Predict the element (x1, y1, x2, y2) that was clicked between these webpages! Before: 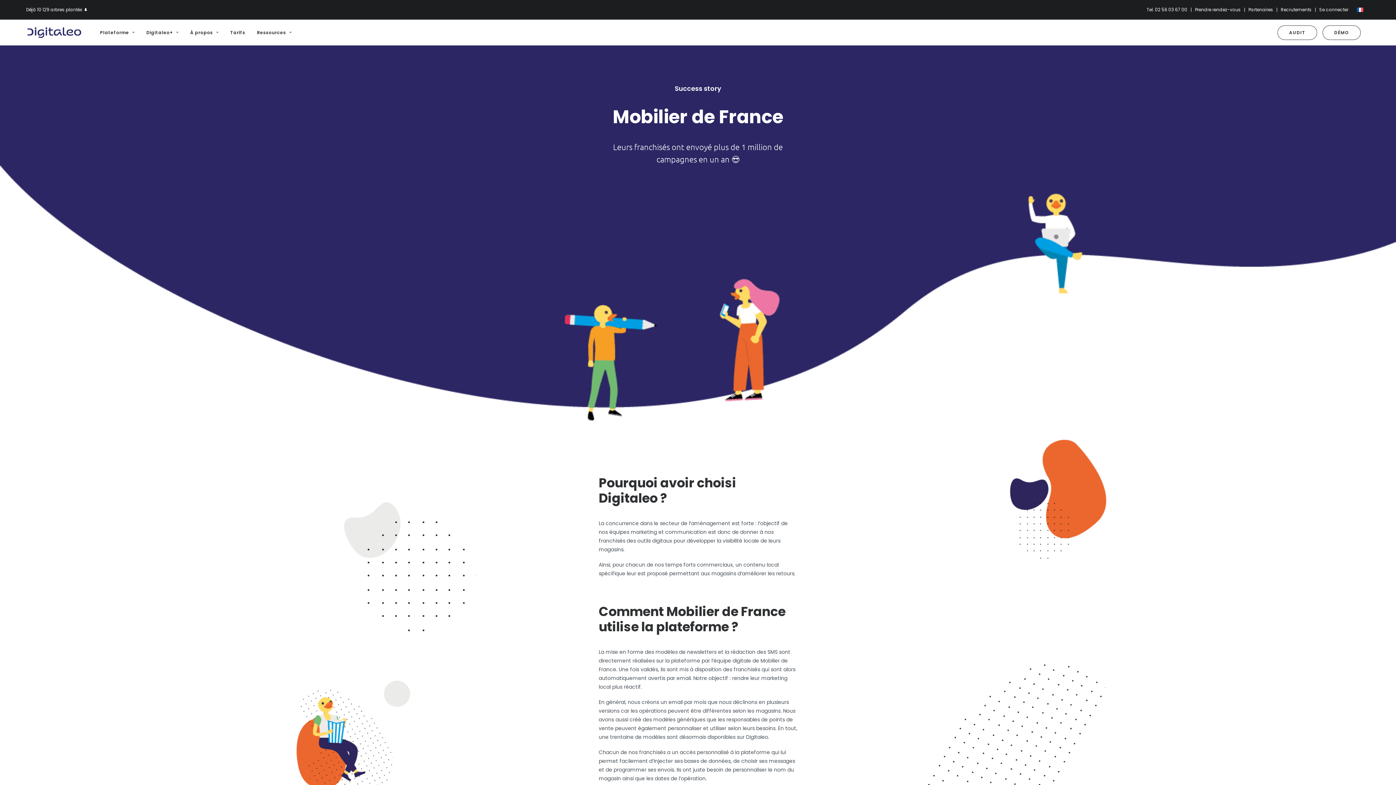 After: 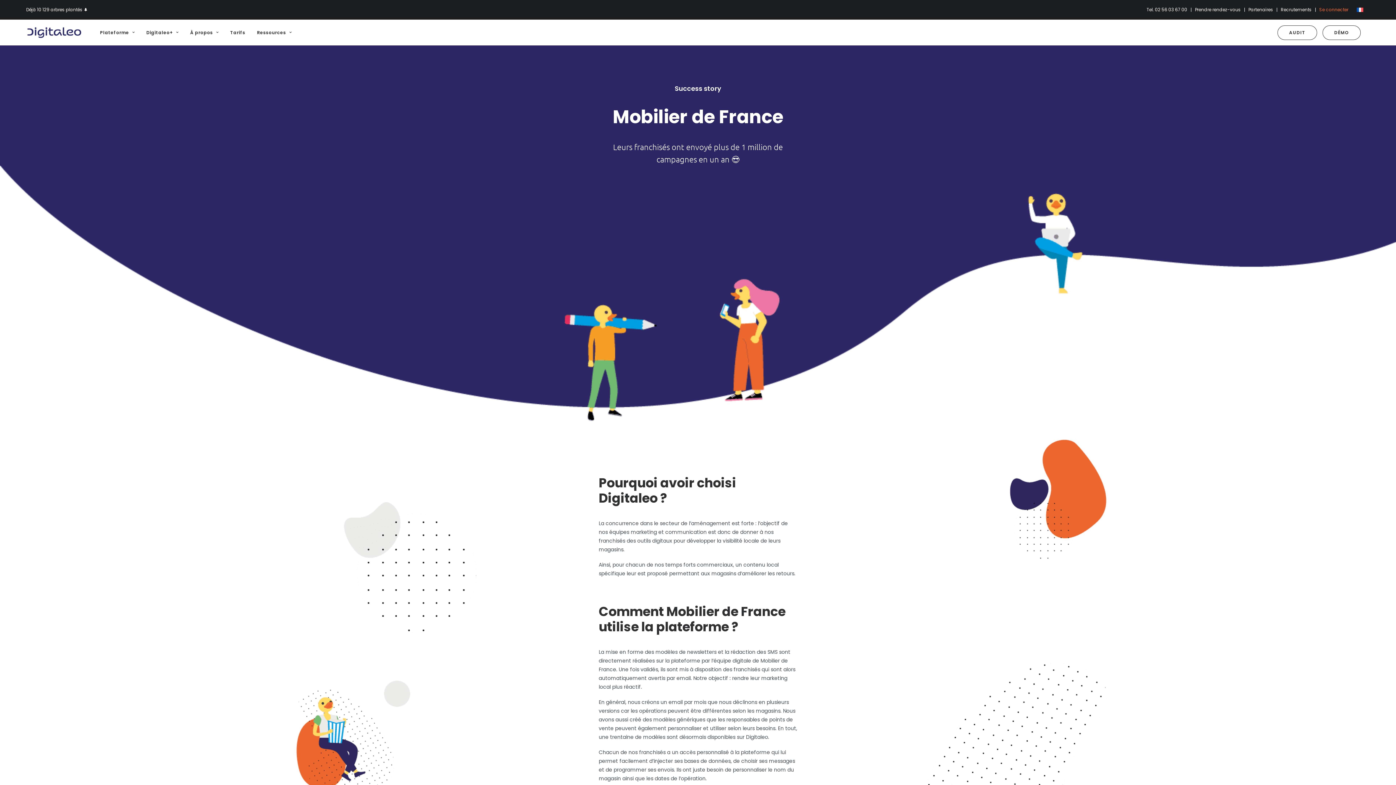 Action: label: Se connecter bbox: (1319, 6, 1348, 12)